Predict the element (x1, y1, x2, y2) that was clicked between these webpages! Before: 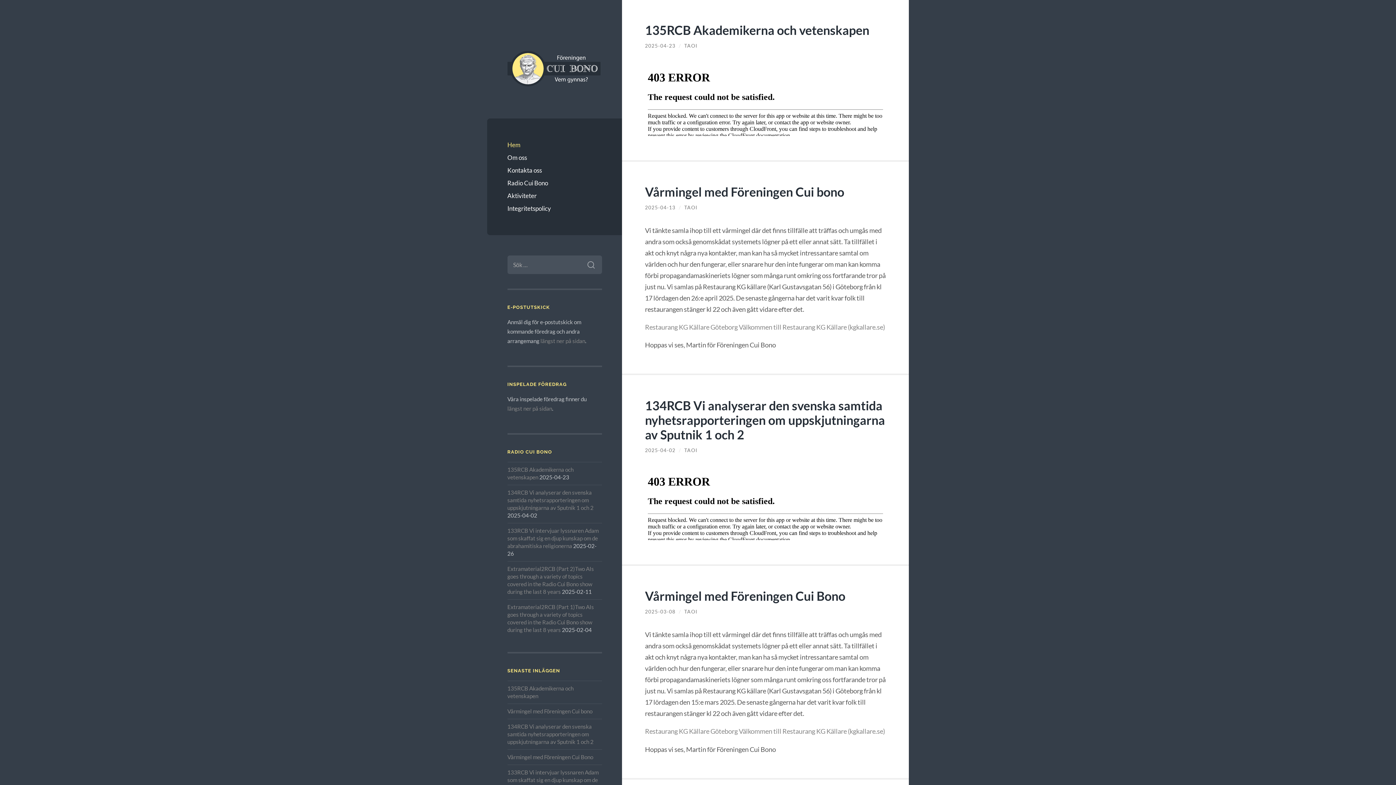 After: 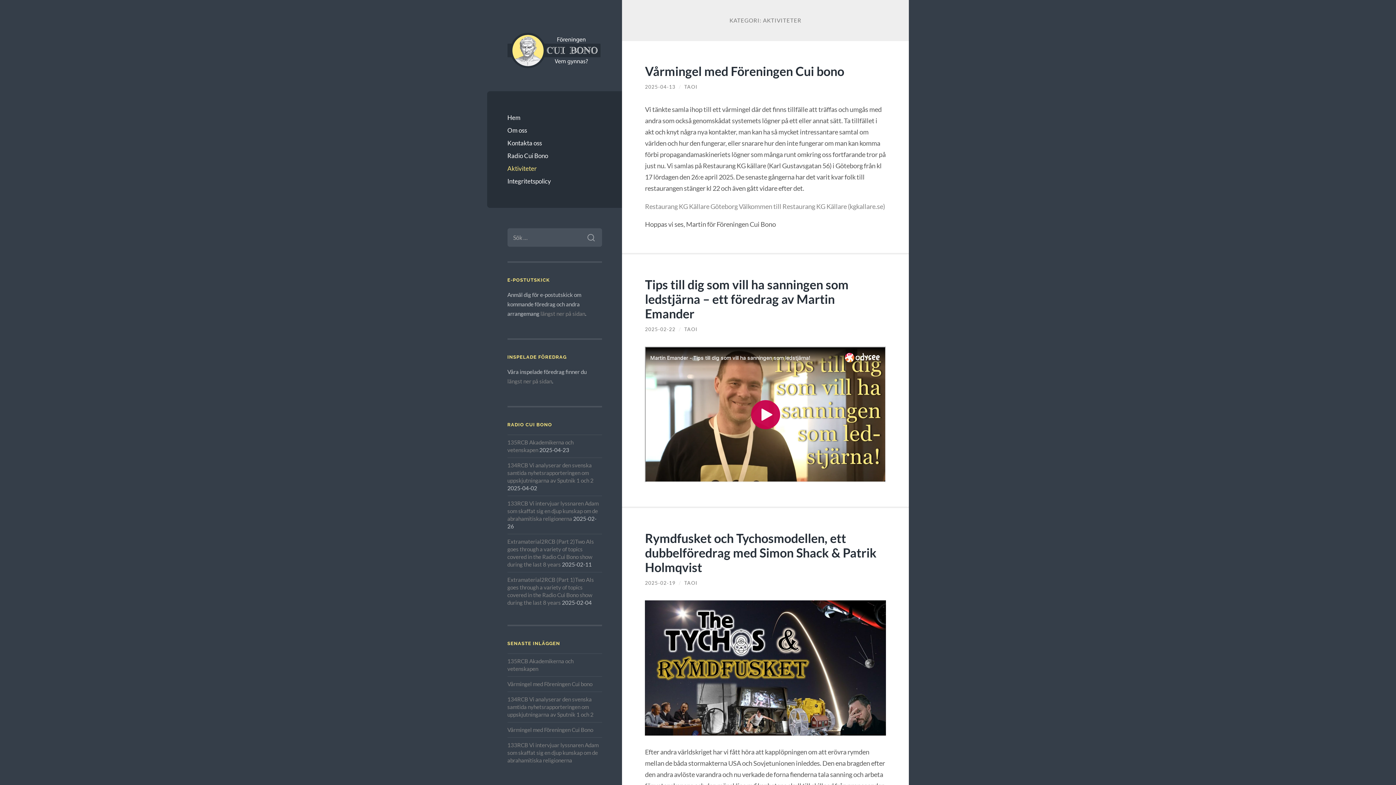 Action: bbox: (507, 189, 602, 202) label: Aktiviteter